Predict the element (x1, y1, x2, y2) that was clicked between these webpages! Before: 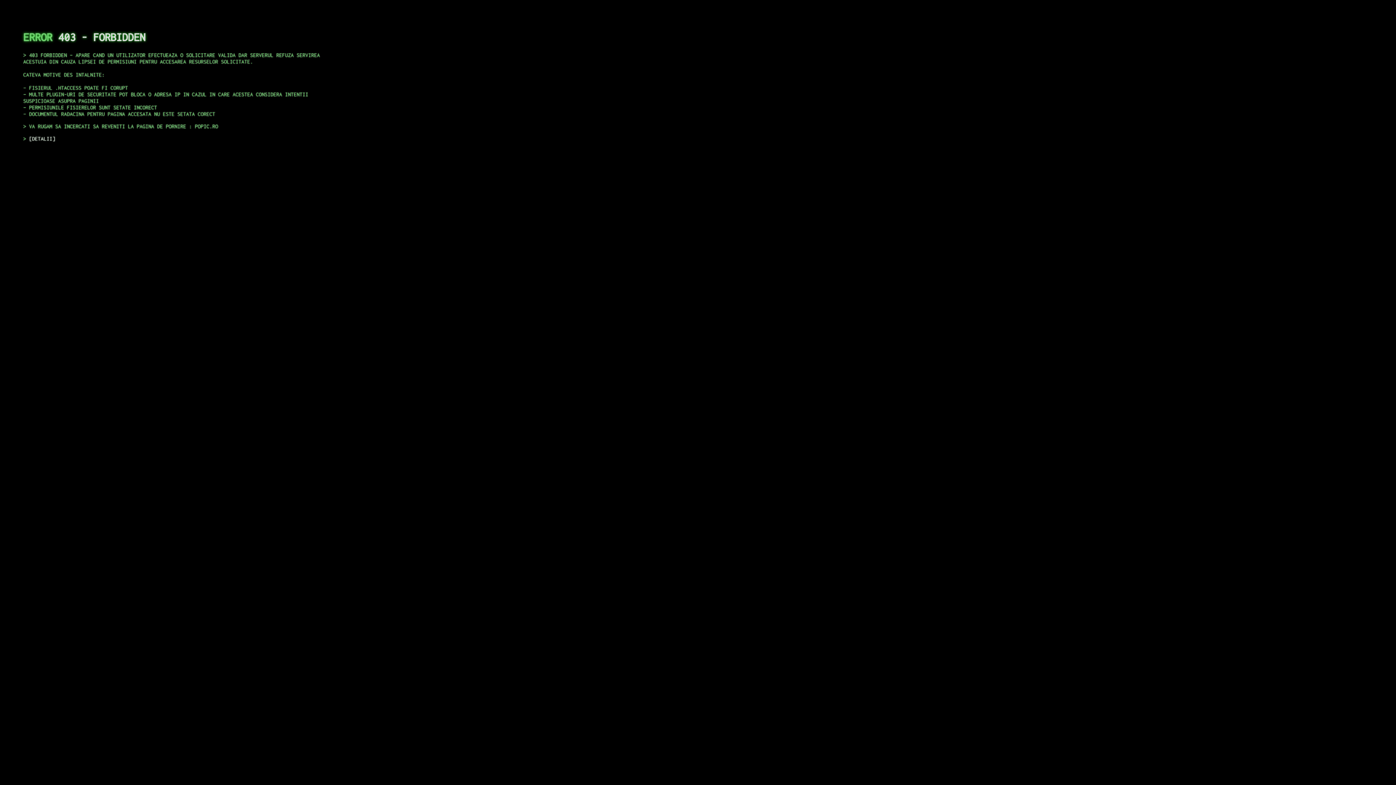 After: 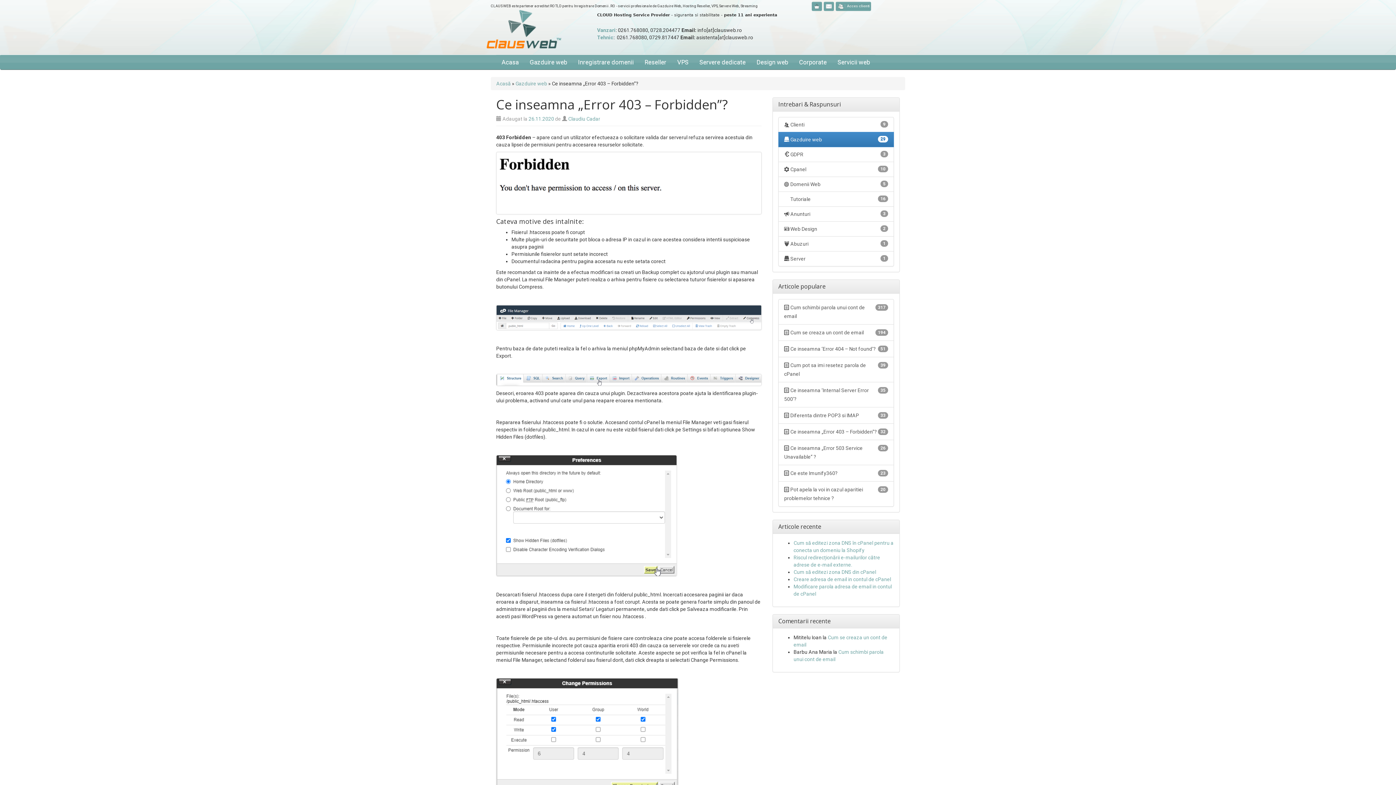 Action: label: DETALII bbox: (29, 135, 55, 141)